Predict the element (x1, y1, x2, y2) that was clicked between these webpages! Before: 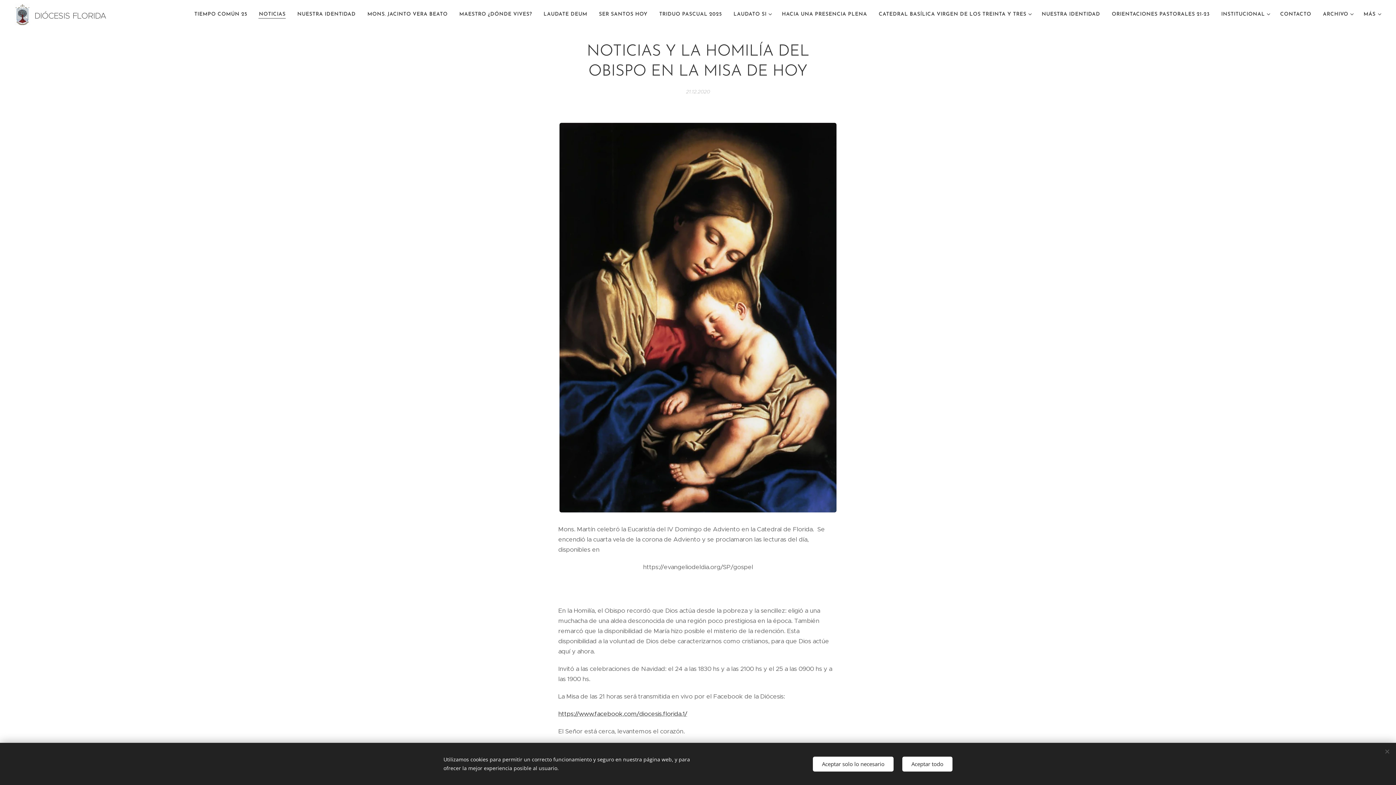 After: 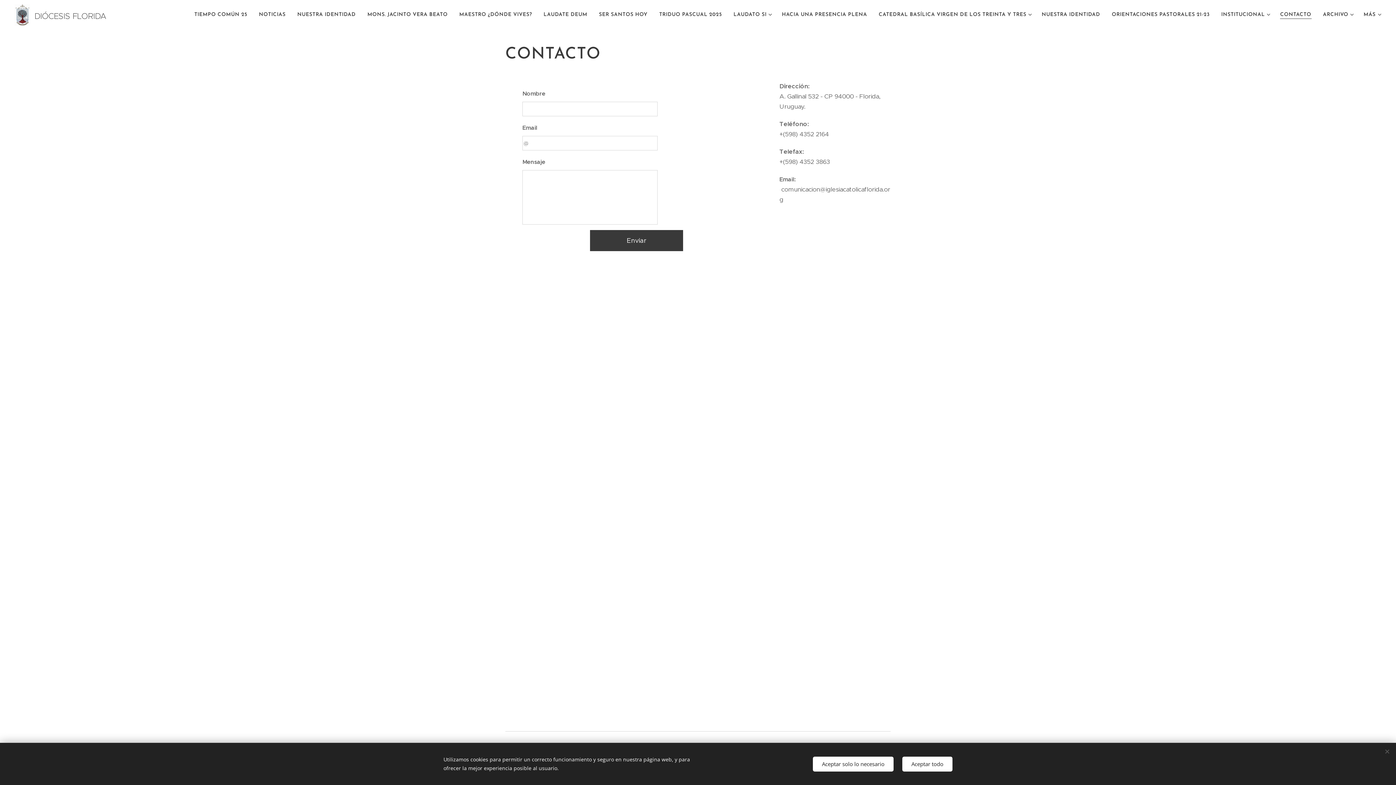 Action: bbox: (1274, 5, 1317, 23) label: CONTACTO